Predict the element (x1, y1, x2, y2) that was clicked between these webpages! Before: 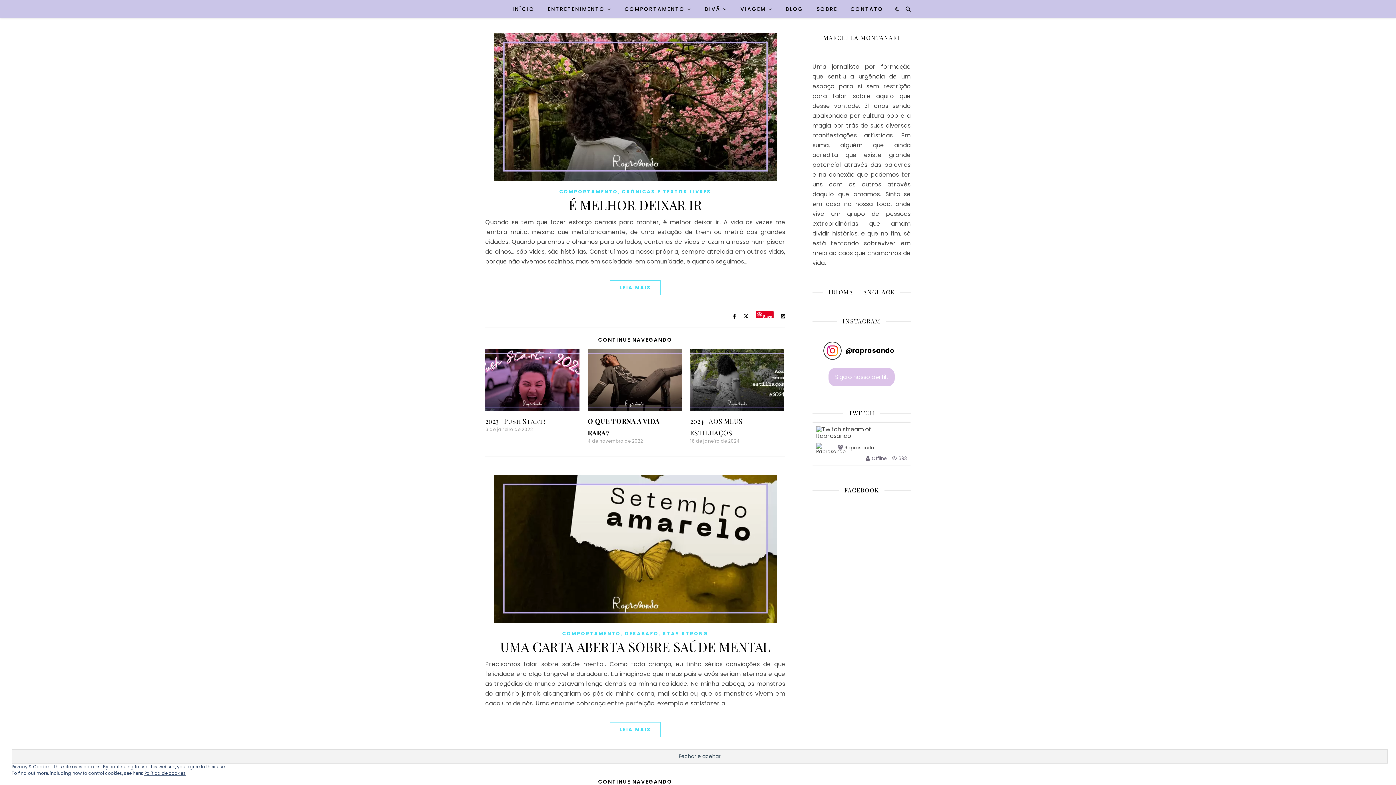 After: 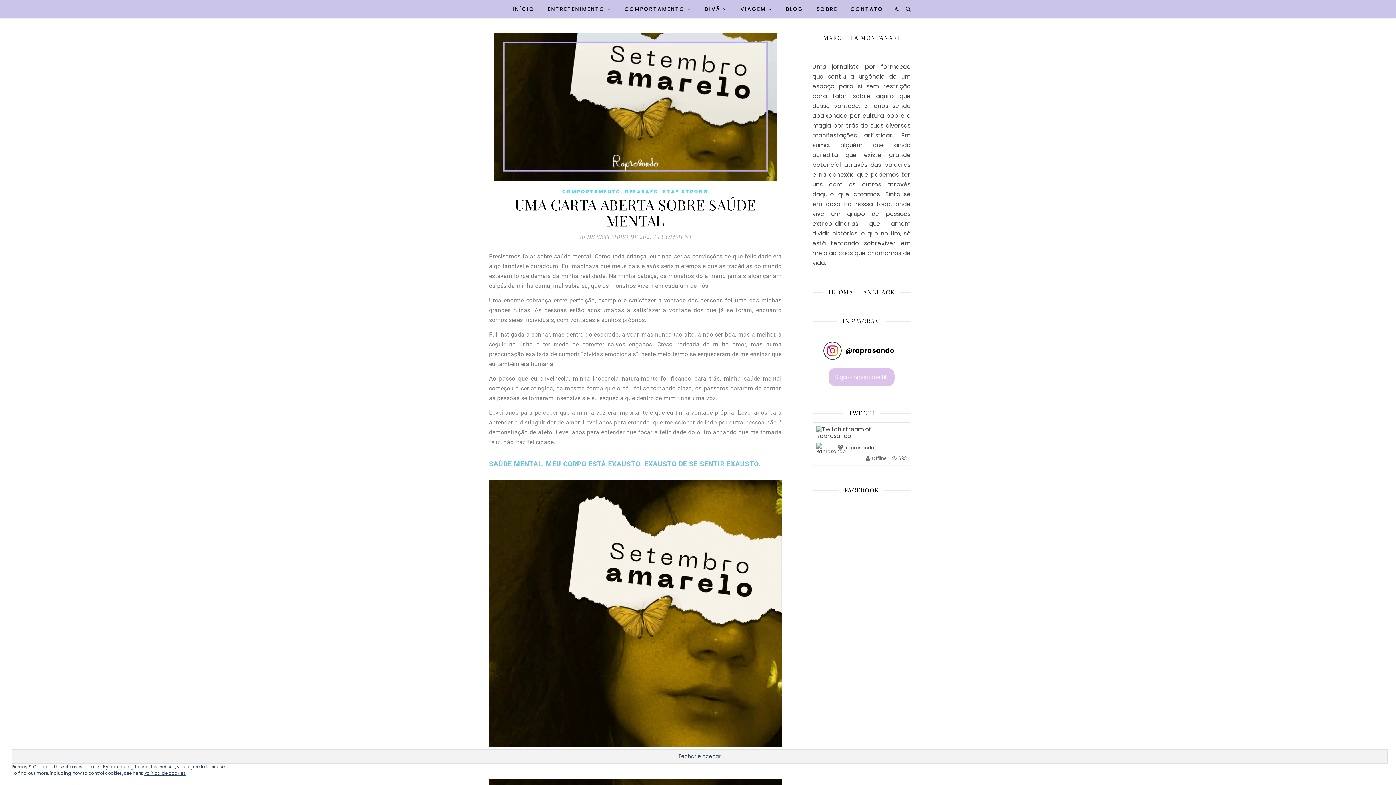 Action: bbox: (500, 638, 770, 655) label: UMA CARTA ABERTA SOBRE SAÚDE MENTAL